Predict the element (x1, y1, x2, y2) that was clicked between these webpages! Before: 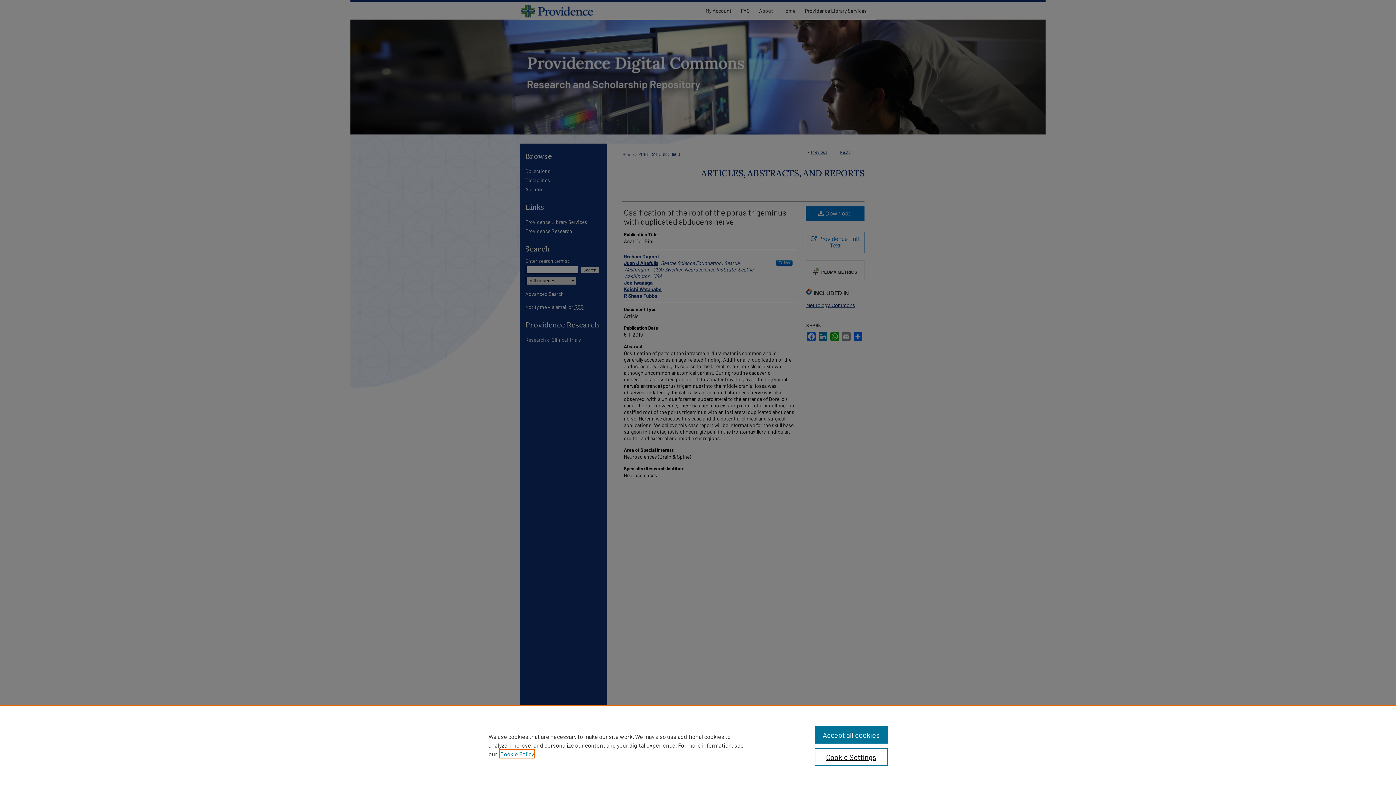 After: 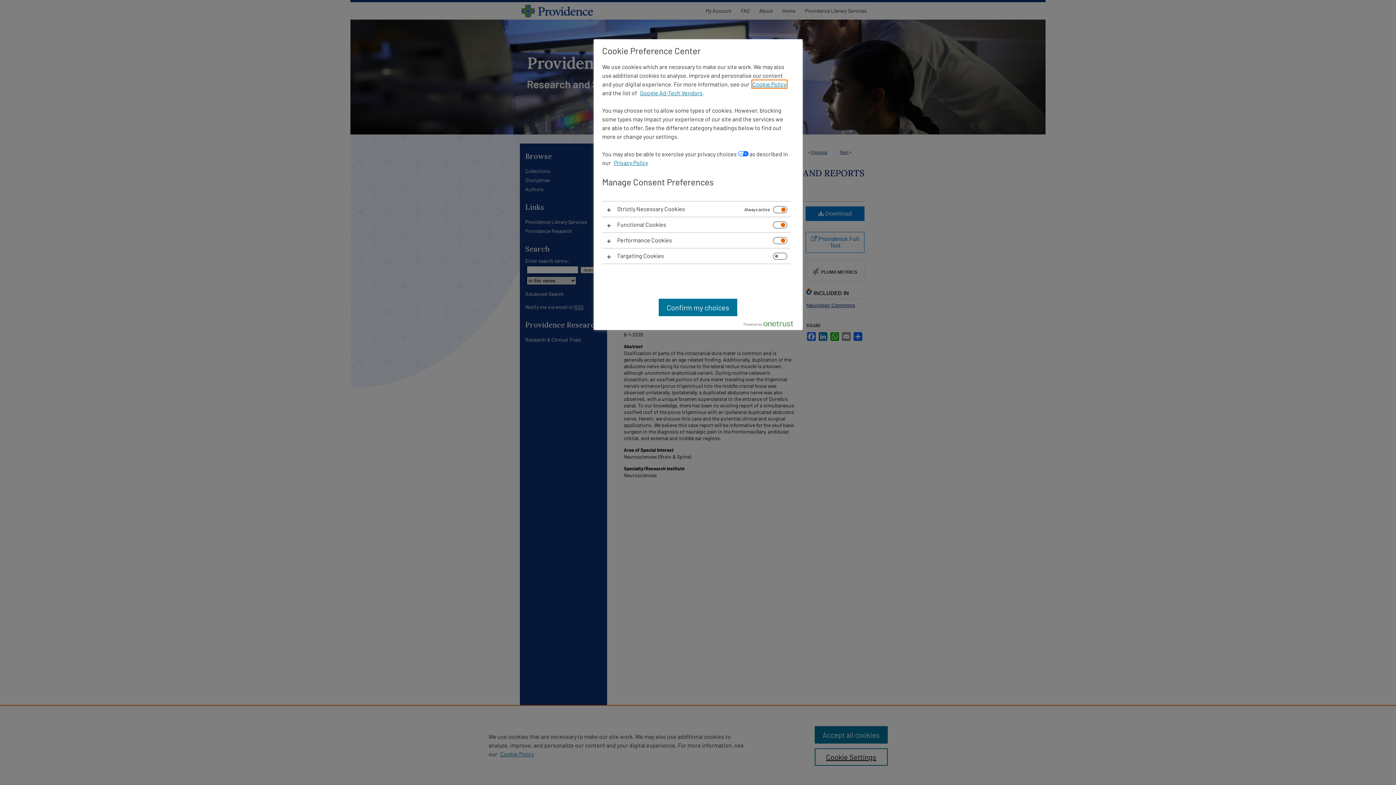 Action: bbox: (814, 748, 887, 766) label: Cookie Settings